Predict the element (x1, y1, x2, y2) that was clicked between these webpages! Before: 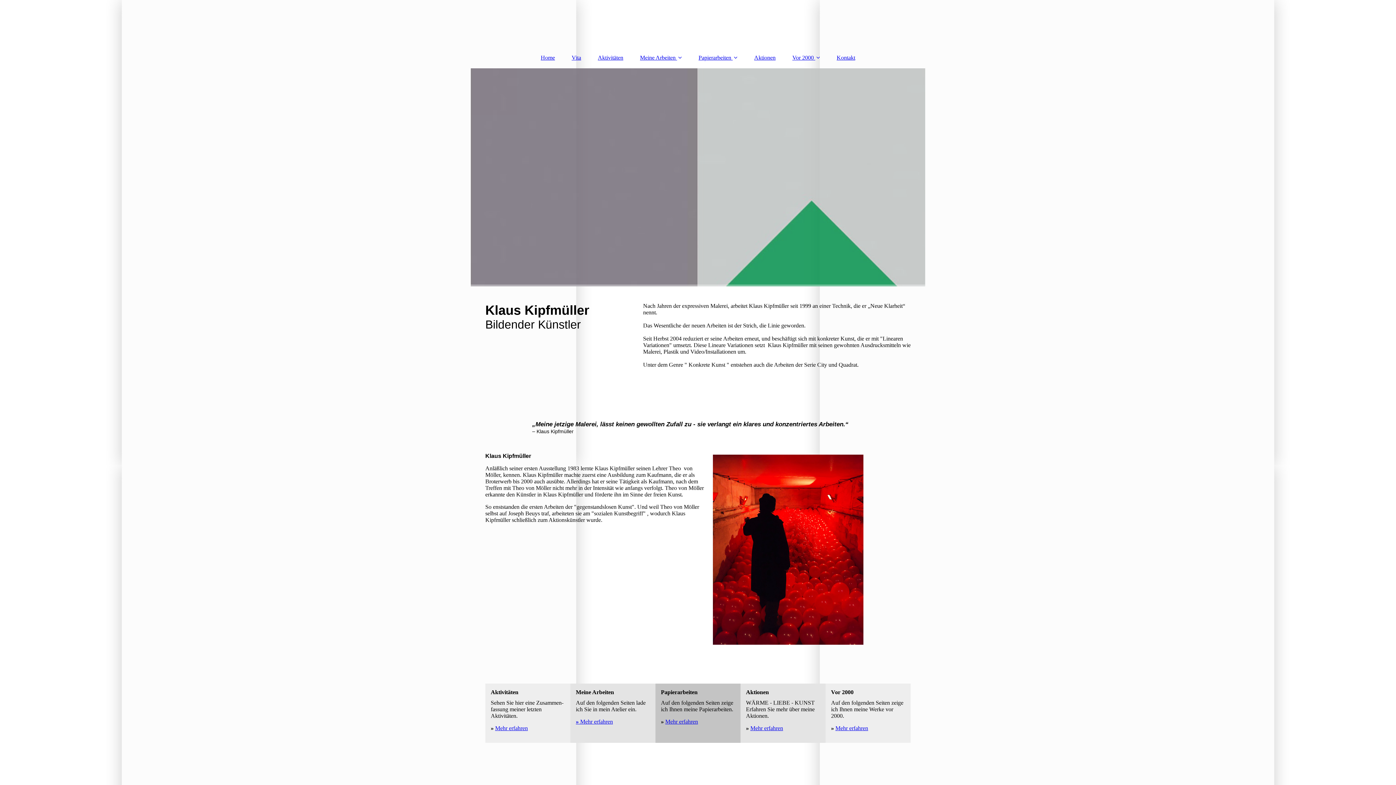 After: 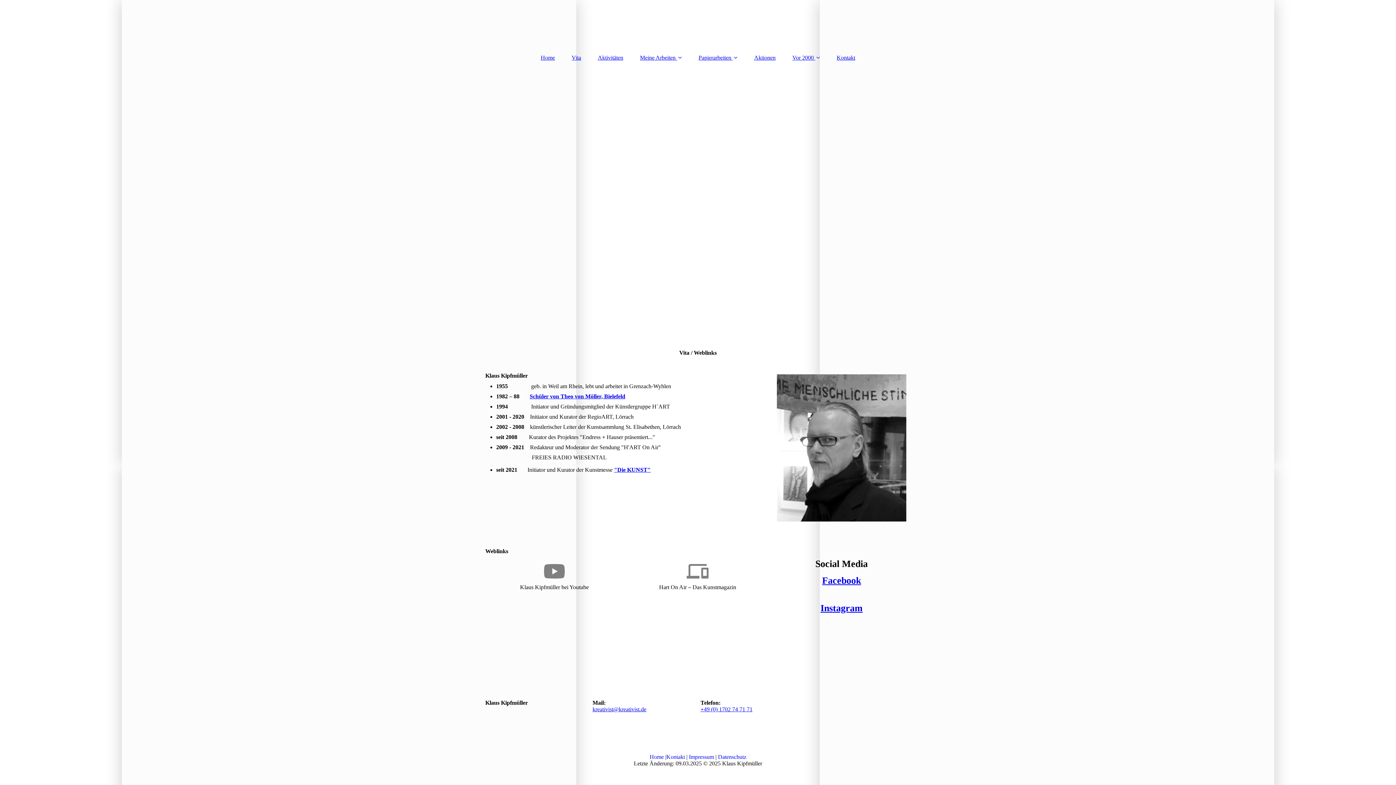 Action: label: Vita bbox: (564, 50, 588, 64)